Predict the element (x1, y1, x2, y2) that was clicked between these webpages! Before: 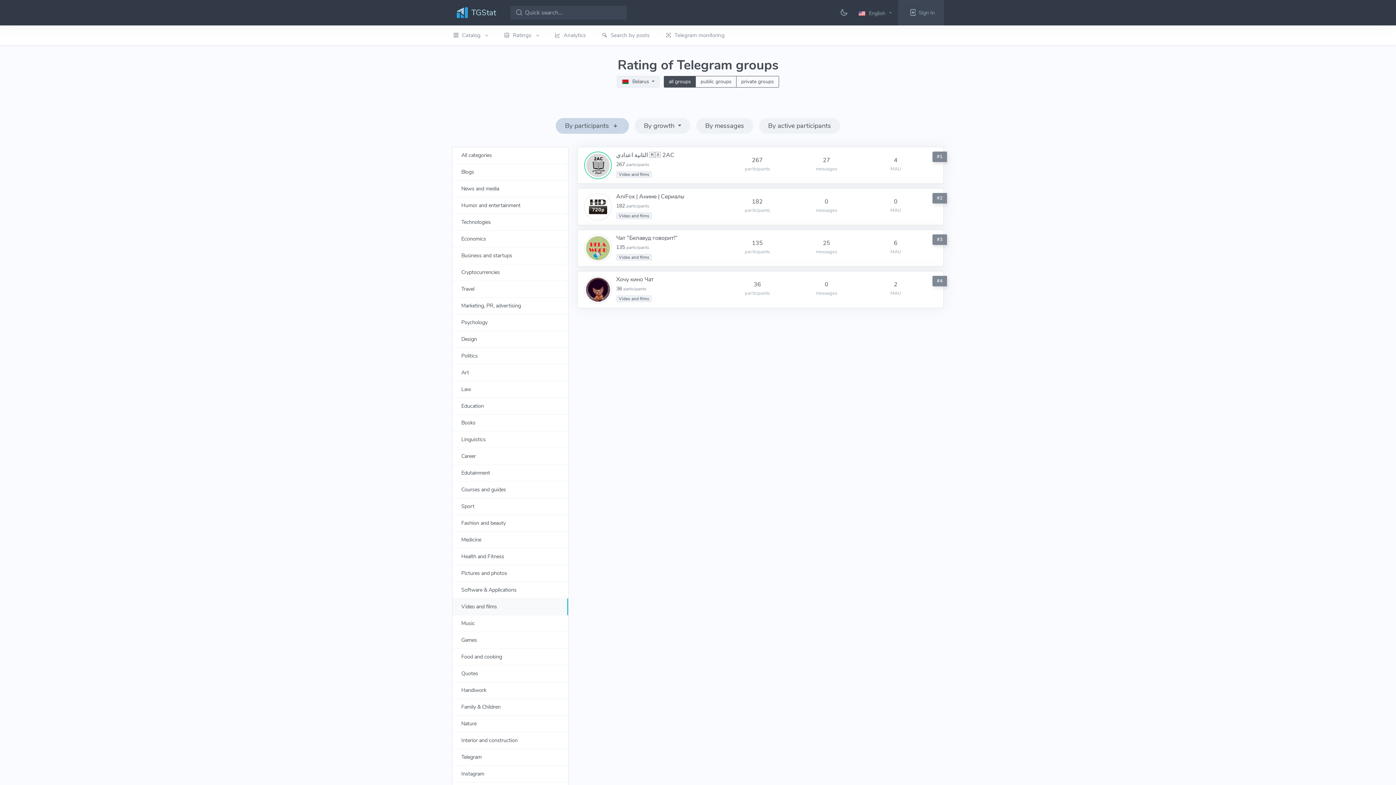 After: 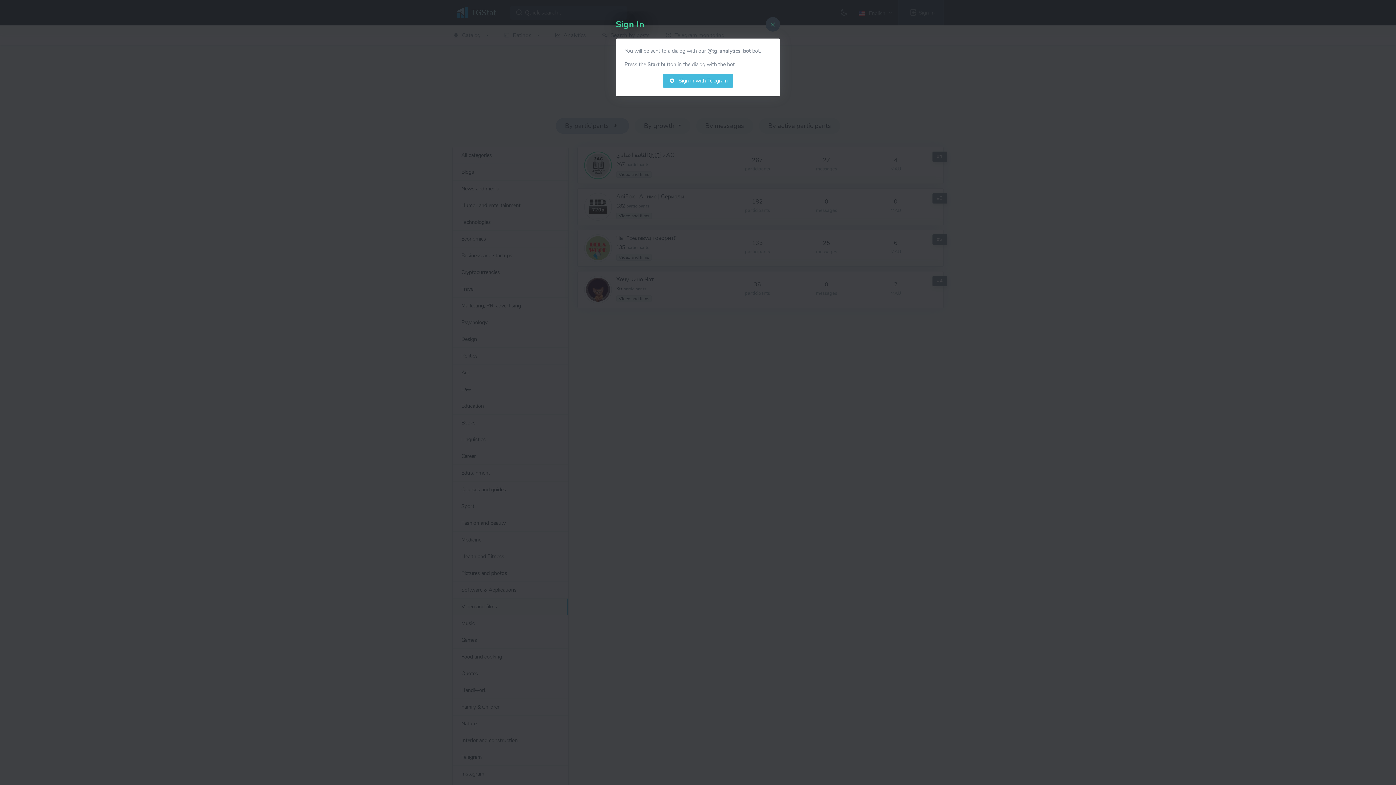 Action: bbox: (898, 0, 944, 25) label: Sign In